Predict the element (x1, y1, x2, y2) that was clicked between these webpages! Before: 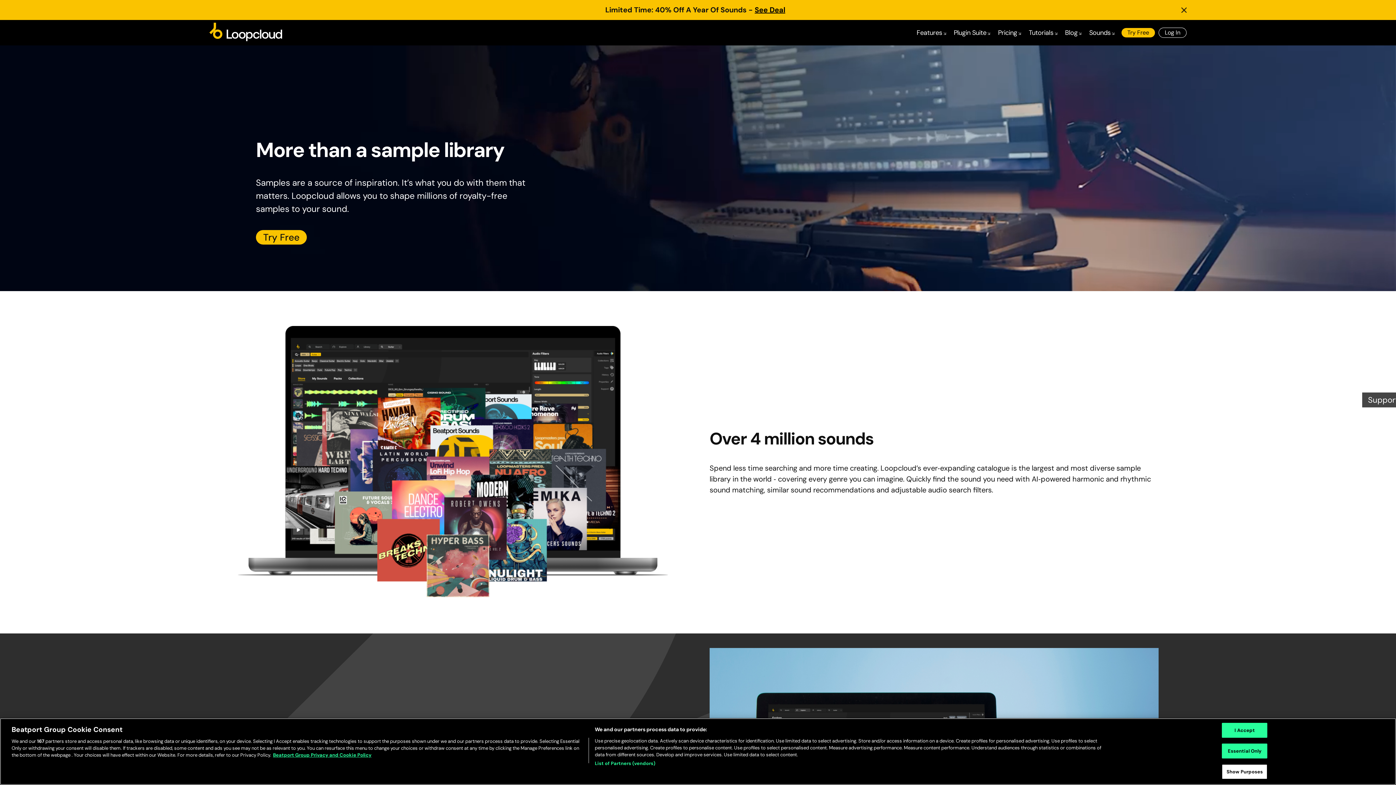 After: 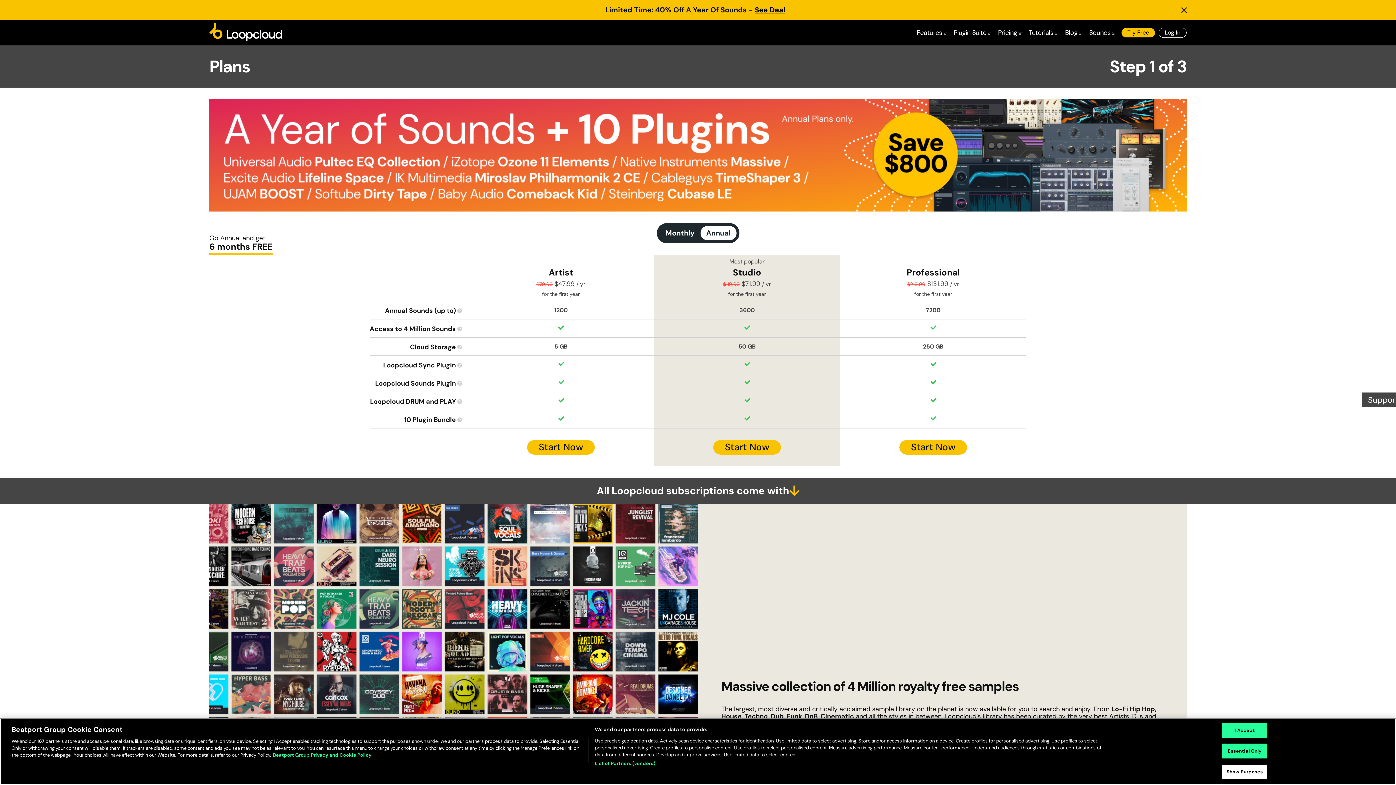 Action: bbox: (754, 5, 785, 14) label: See Deal